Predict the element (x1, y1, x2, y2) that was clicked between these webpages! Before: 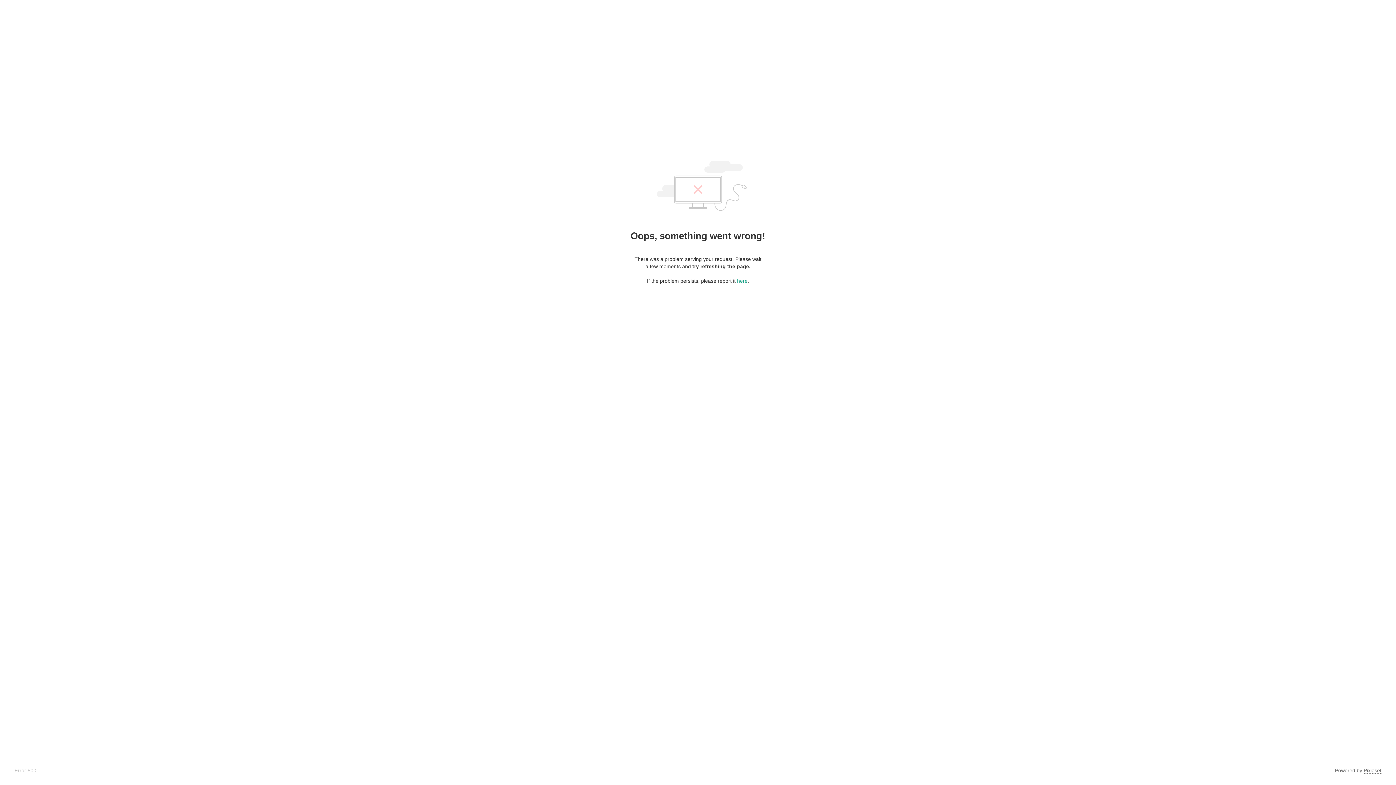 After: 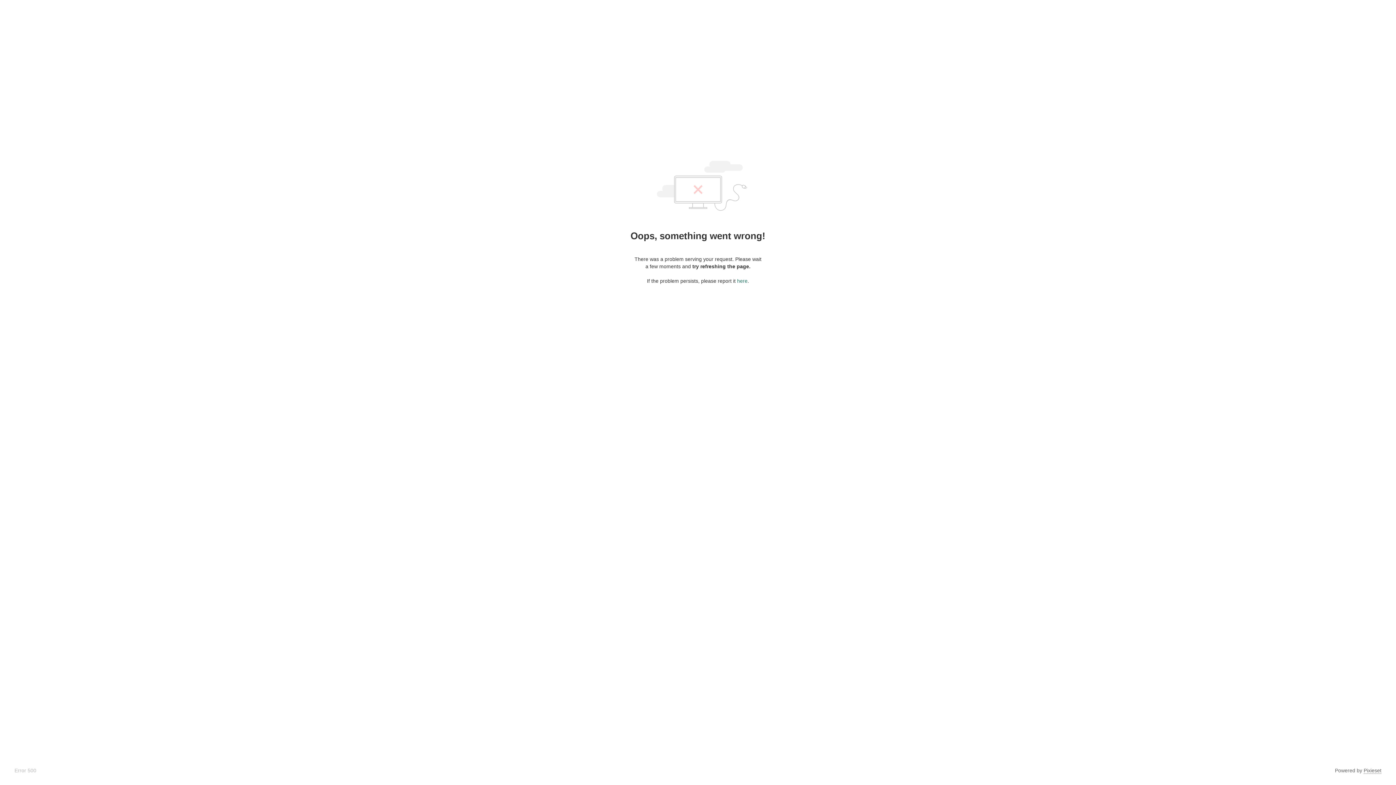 Action: label: here bbox: (737, 278, 747, 284)